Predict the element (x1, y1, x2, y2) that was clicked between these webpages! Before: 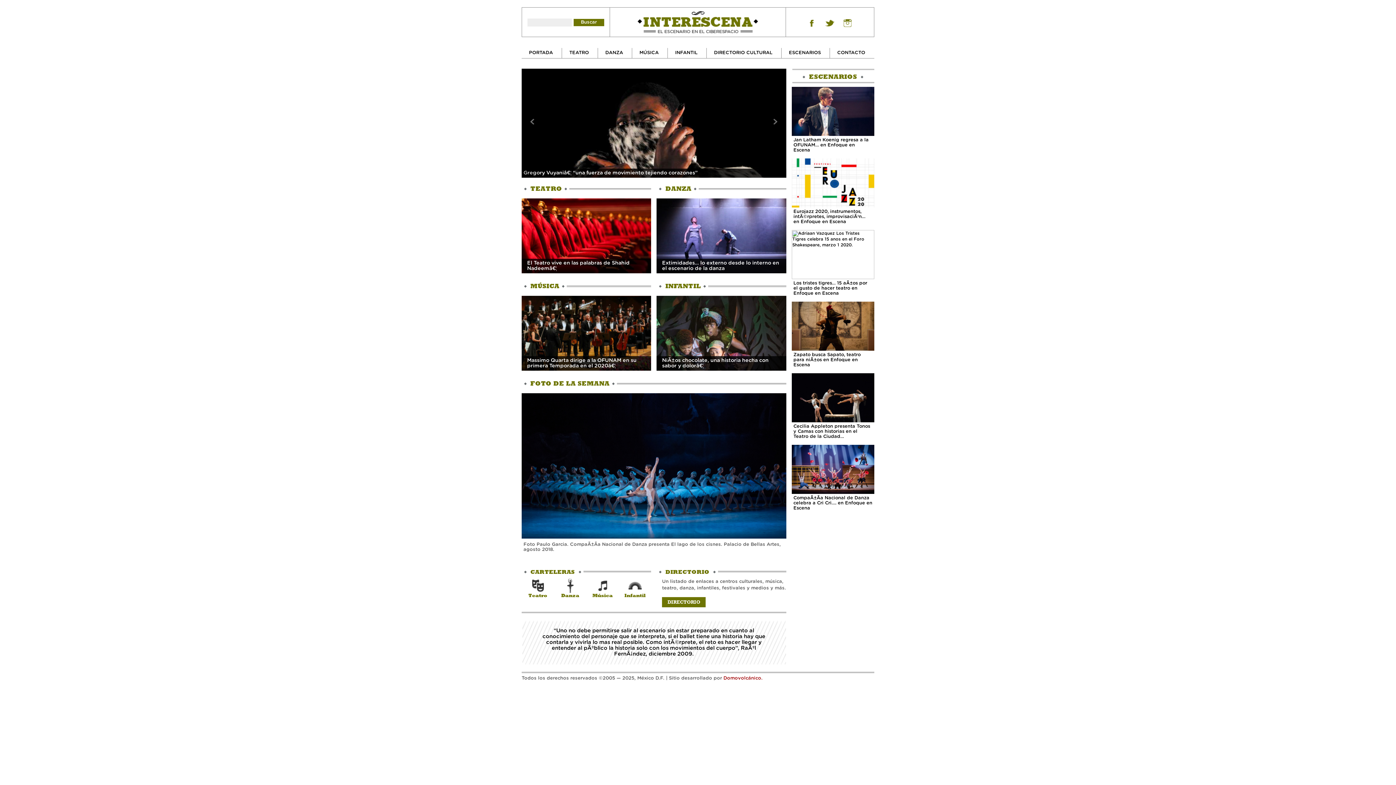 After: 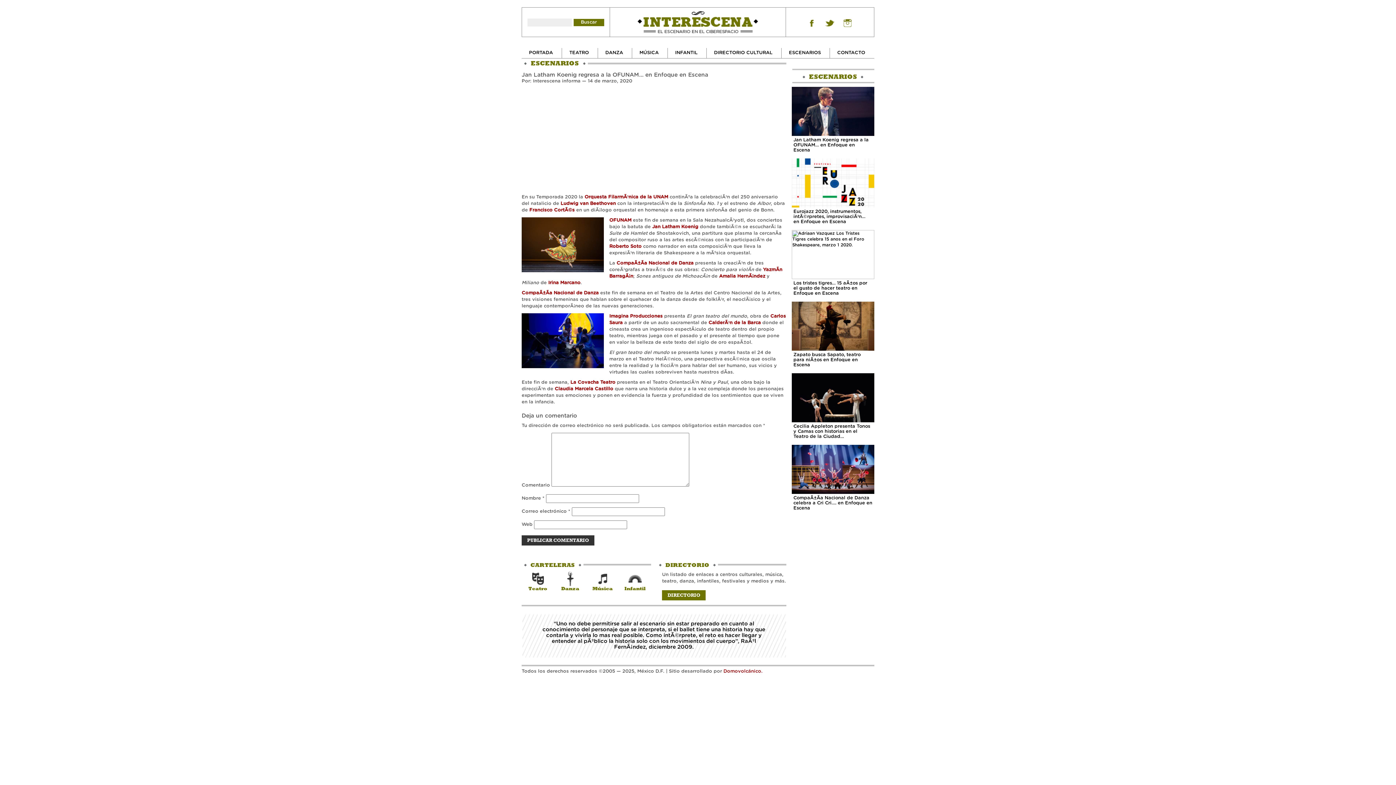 Action: label: Jan Latham Koenig regresa a la OFUNAM… en Enfoque en Escena bbox: (791, 86, 874, 154)